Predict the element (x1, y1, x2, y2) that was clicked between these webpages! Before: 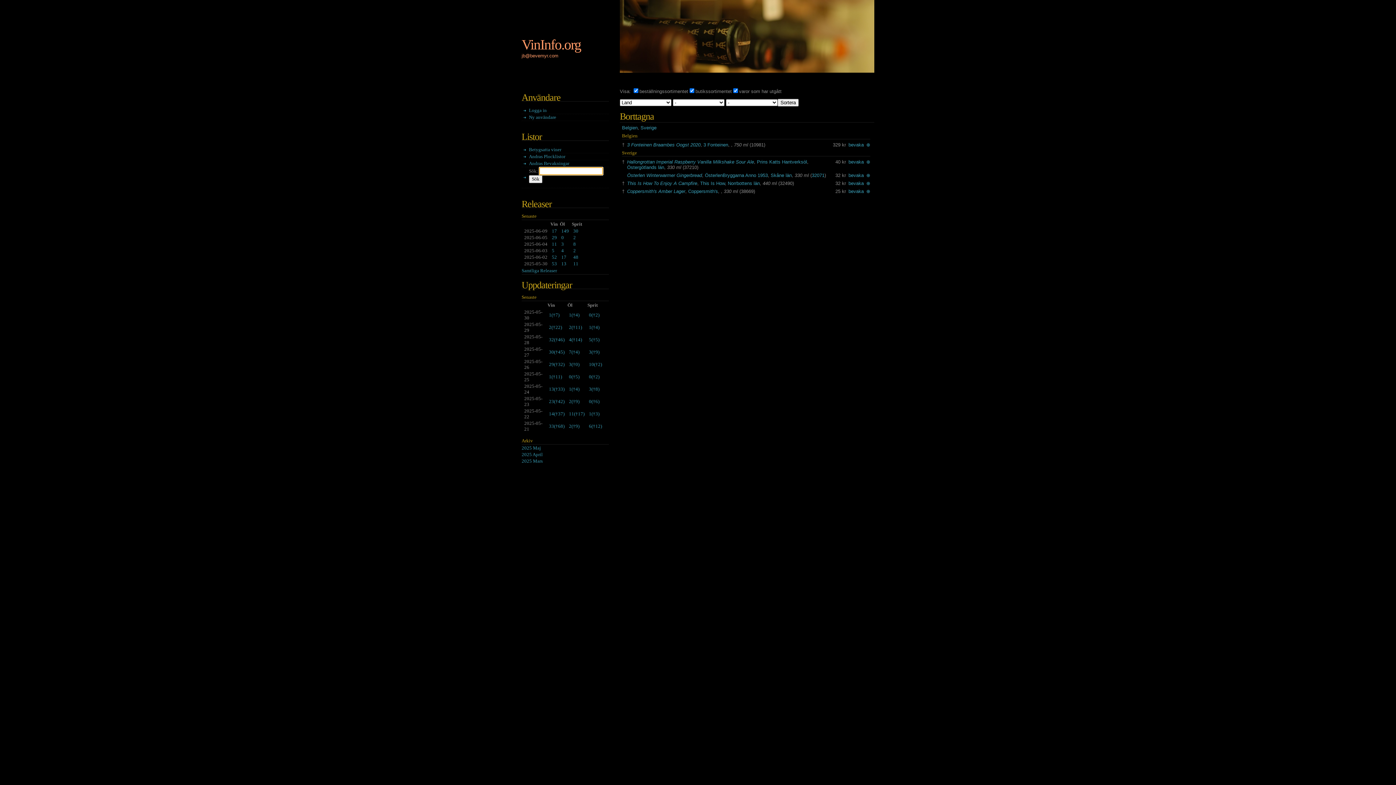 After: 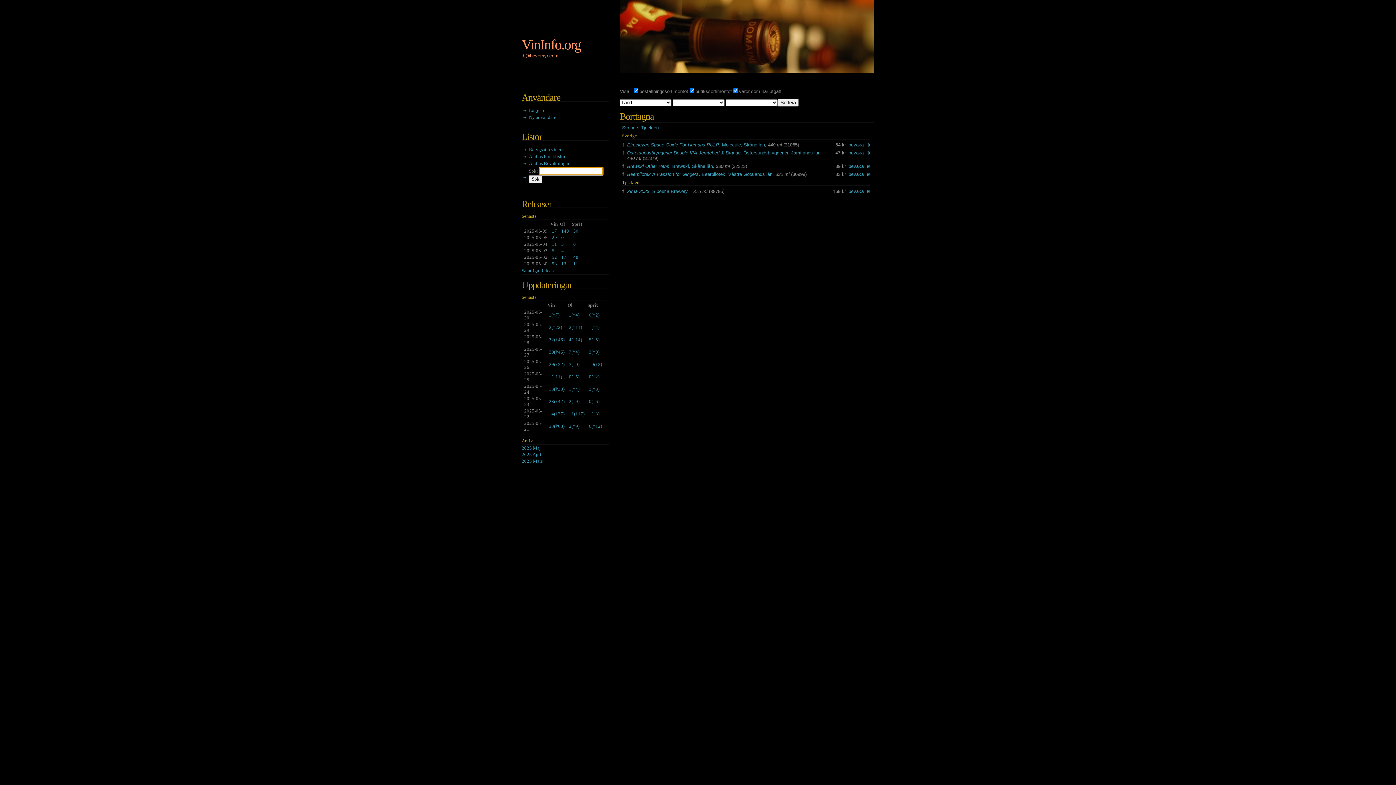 Action: label: 0(†5) bbox: (569, 374, 579, 379)